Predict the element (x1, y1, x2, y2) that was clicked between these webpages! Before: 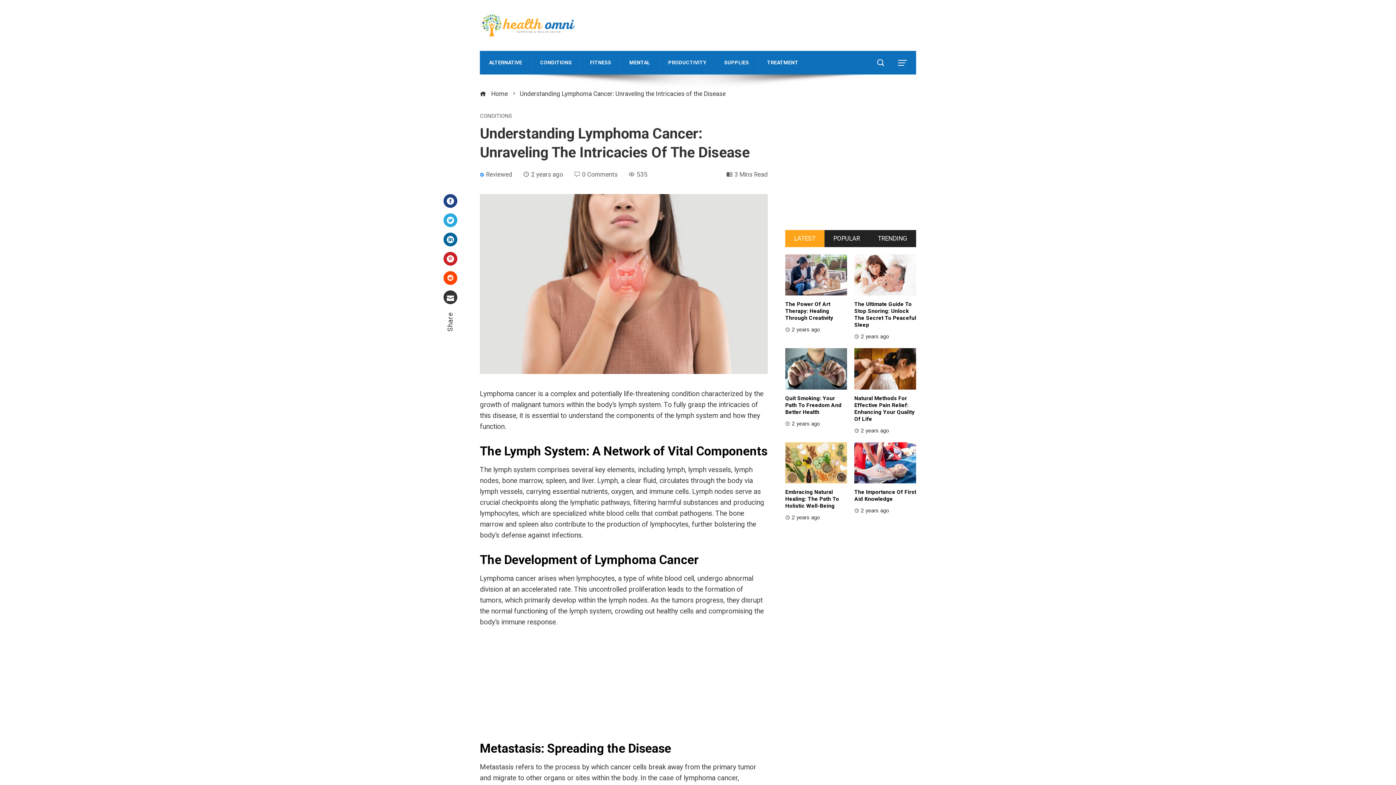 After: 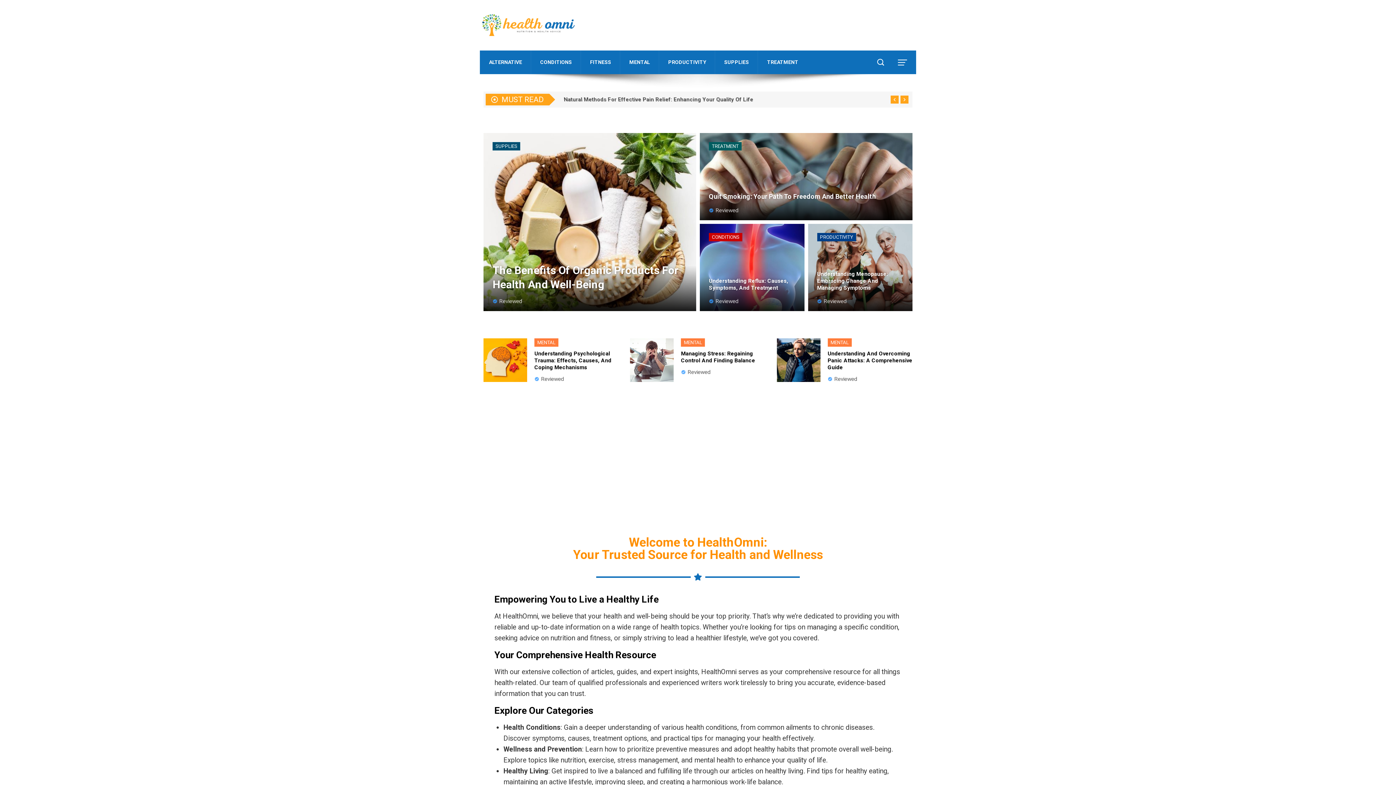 Action: bbox: (480, 14, 576, 36)